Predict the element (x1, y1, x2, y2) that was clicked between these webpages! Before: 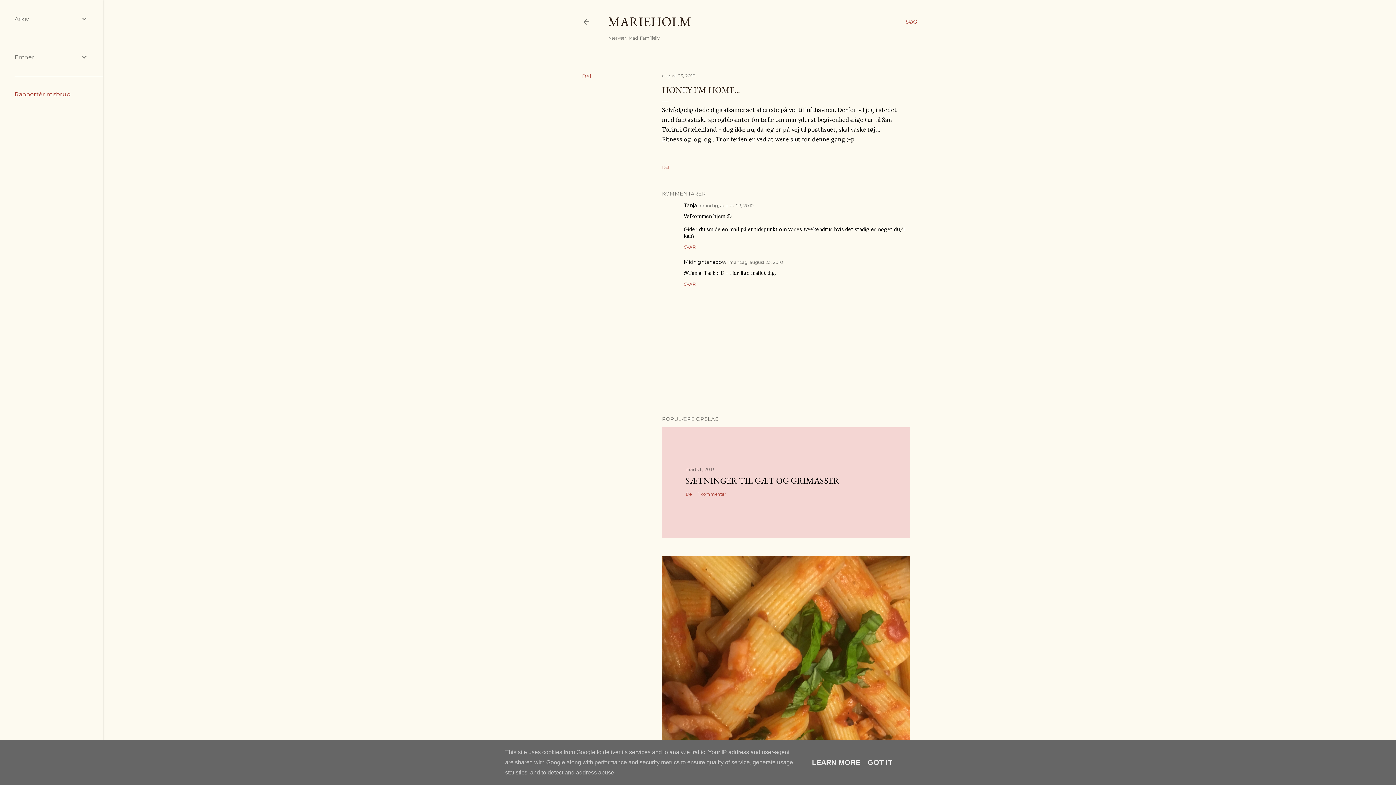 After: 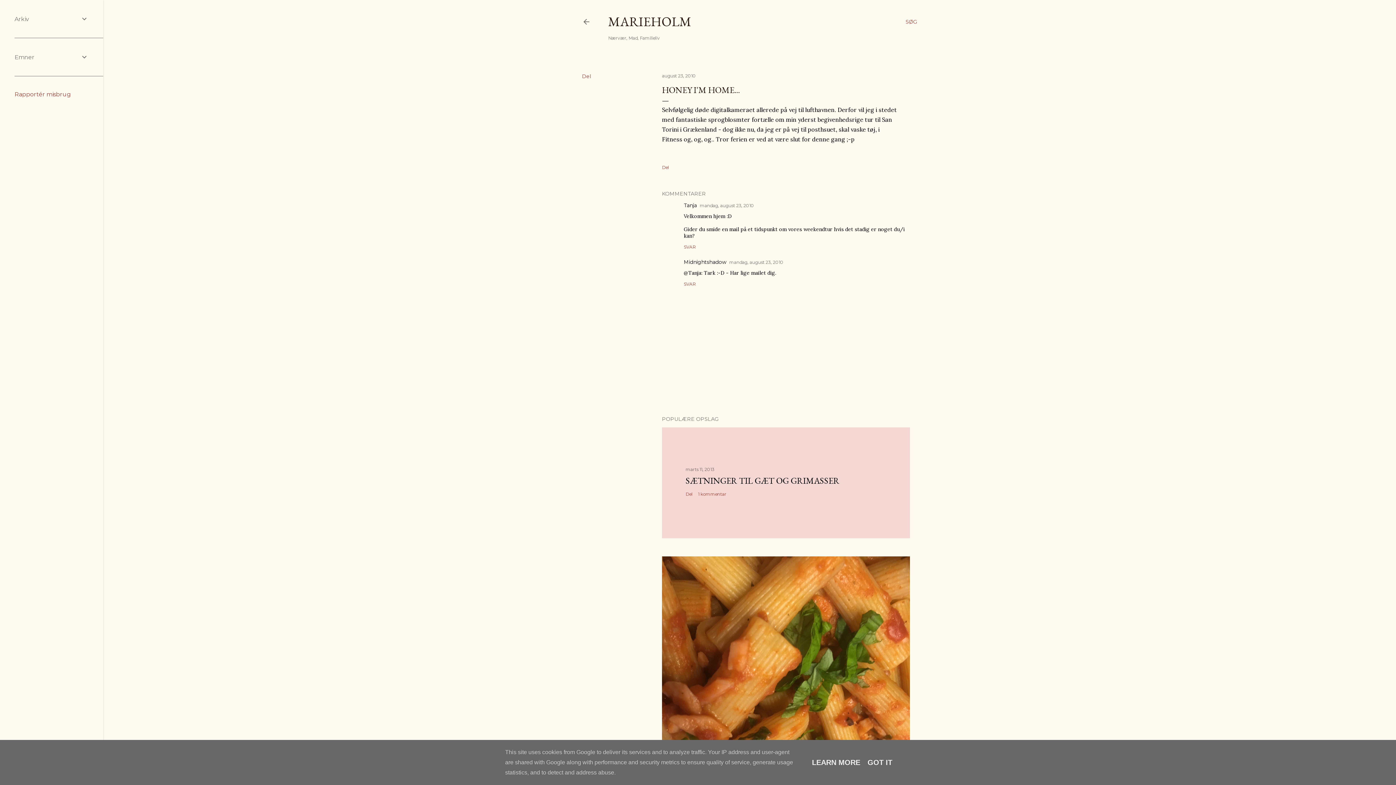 Action: bbox: (14, 90, 70, 97) label: Rapportér misbrug